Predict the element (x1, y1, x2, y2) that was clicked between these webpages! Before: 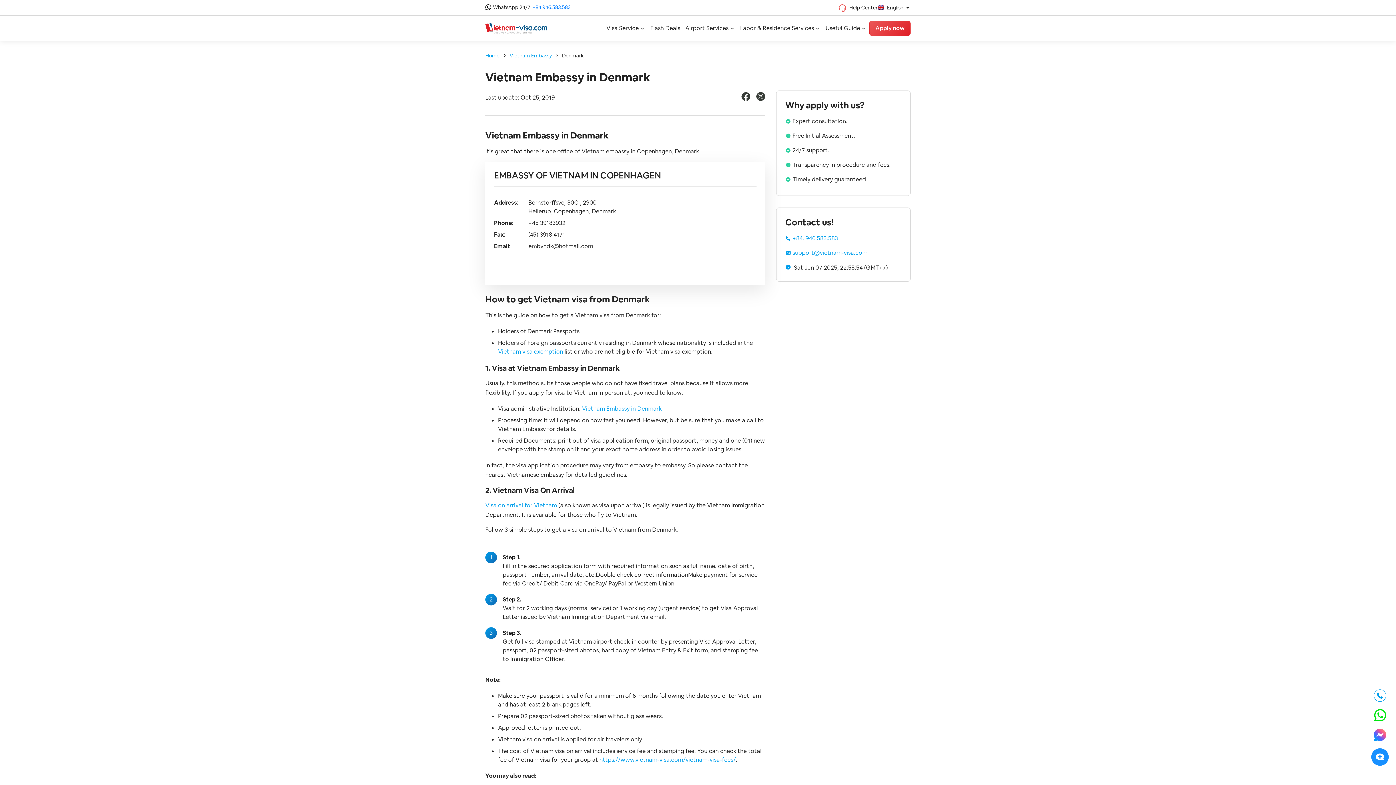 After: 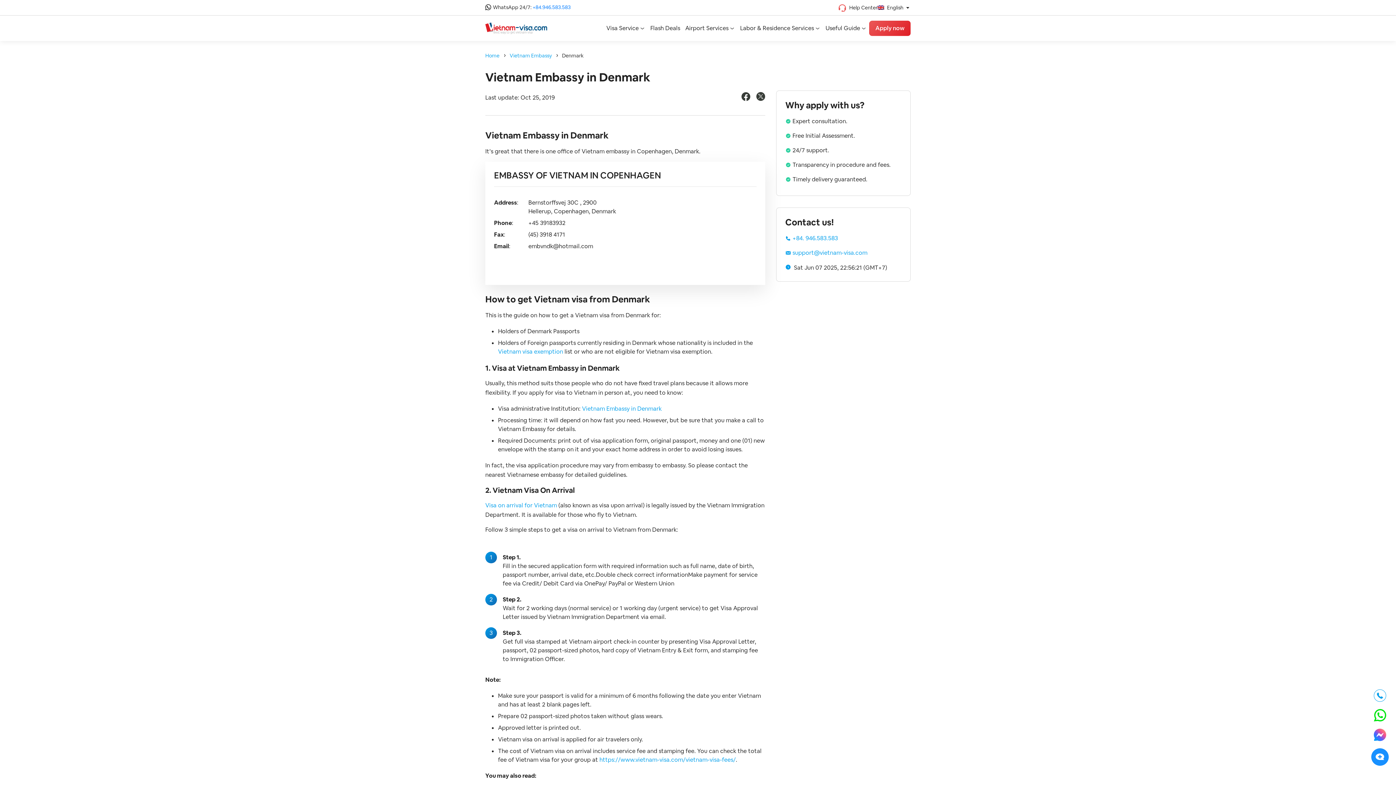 Action: label: support@vietnam-visa.com bbox: (792, 249, 867, 256)